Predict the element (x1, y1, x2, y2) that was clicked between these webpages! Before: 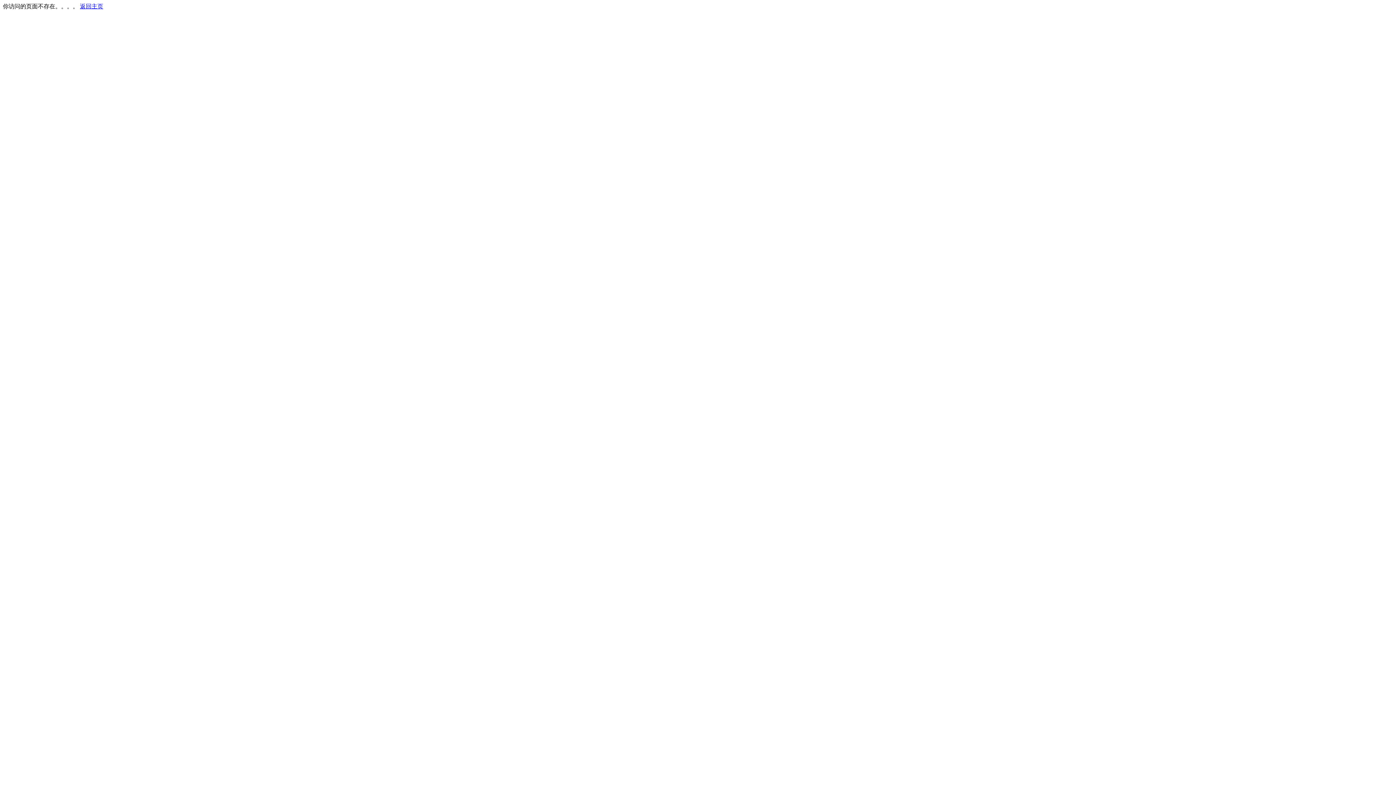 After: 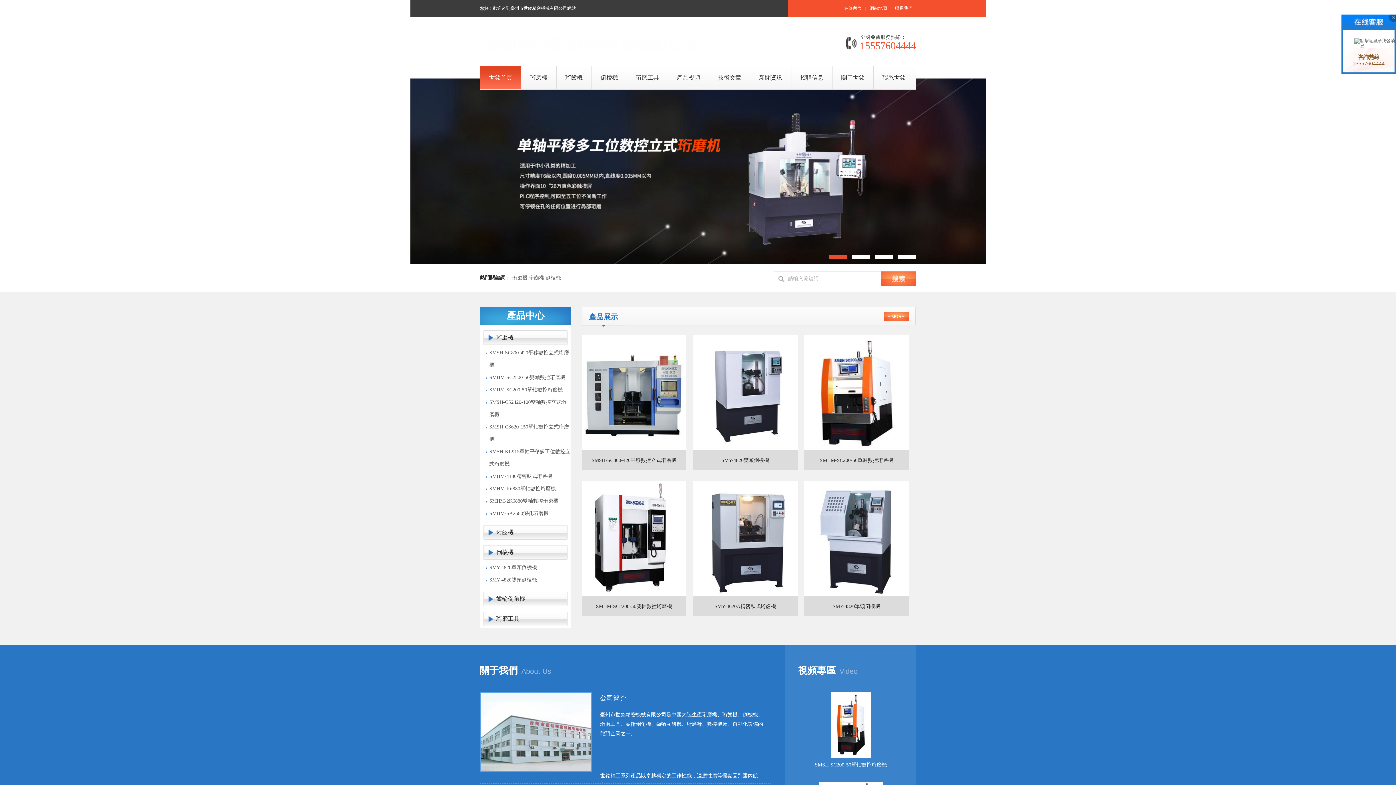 Action: label: 返回主页 bbox: (80, 3, 103, 9)